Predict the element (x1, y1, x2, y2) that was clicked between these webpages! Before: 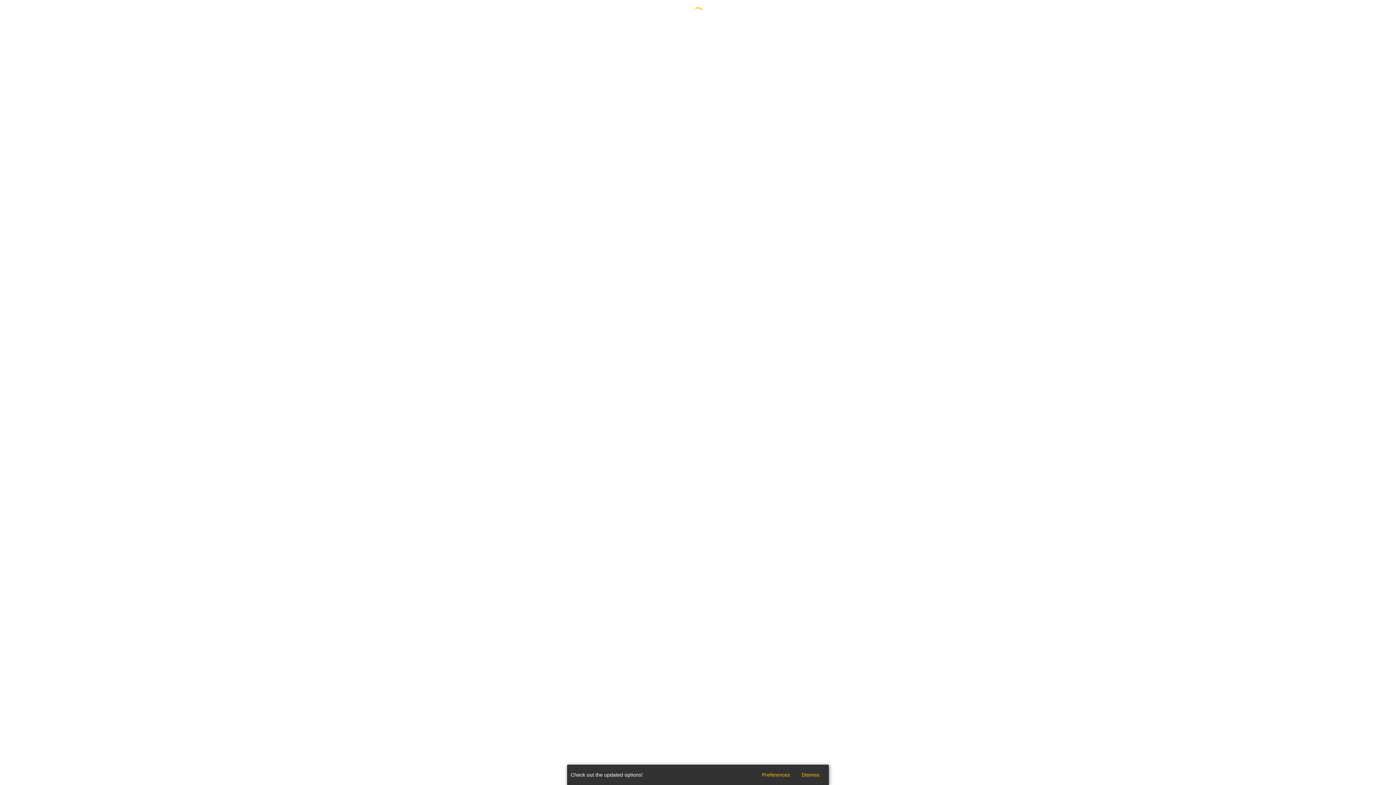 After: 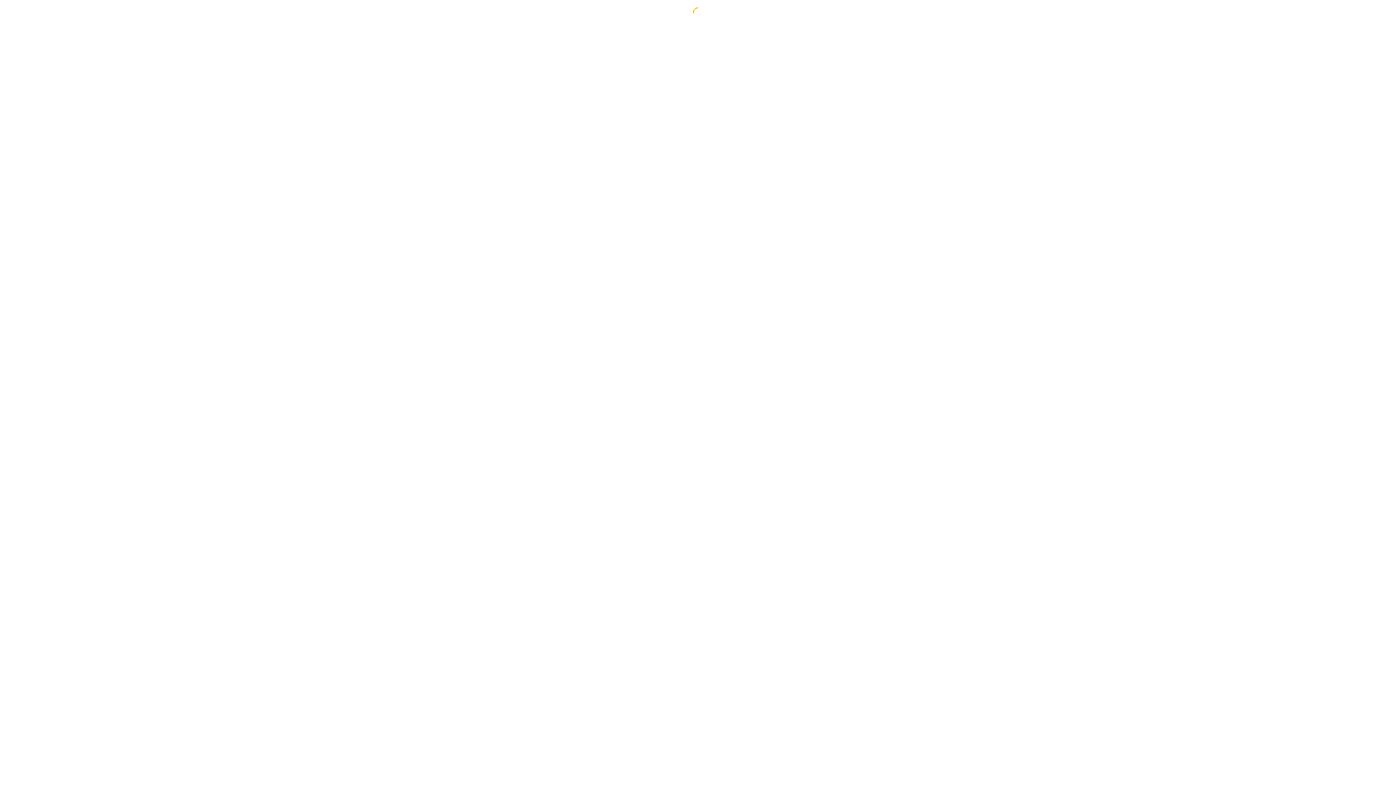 Action: label: Dismiss bbox: (796, 768, 825, 781)